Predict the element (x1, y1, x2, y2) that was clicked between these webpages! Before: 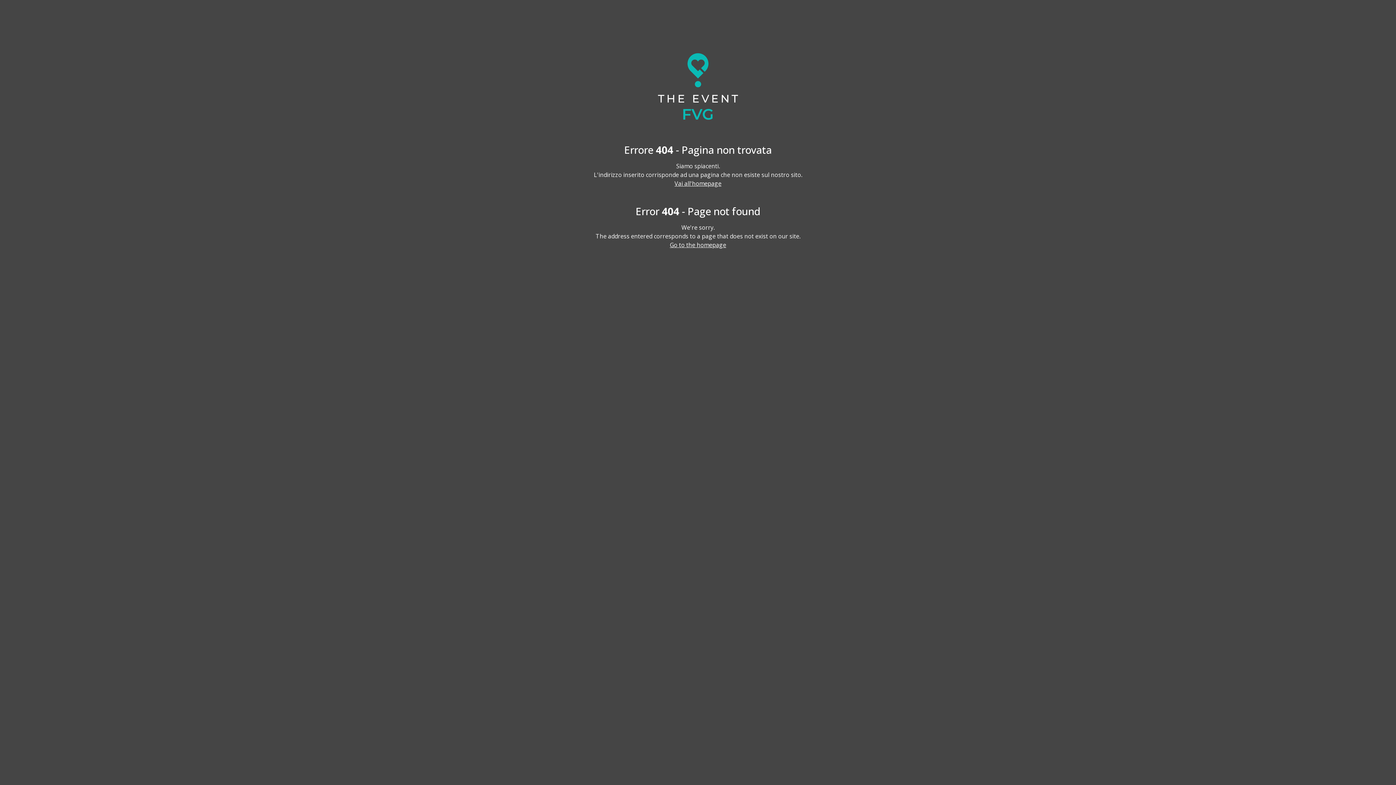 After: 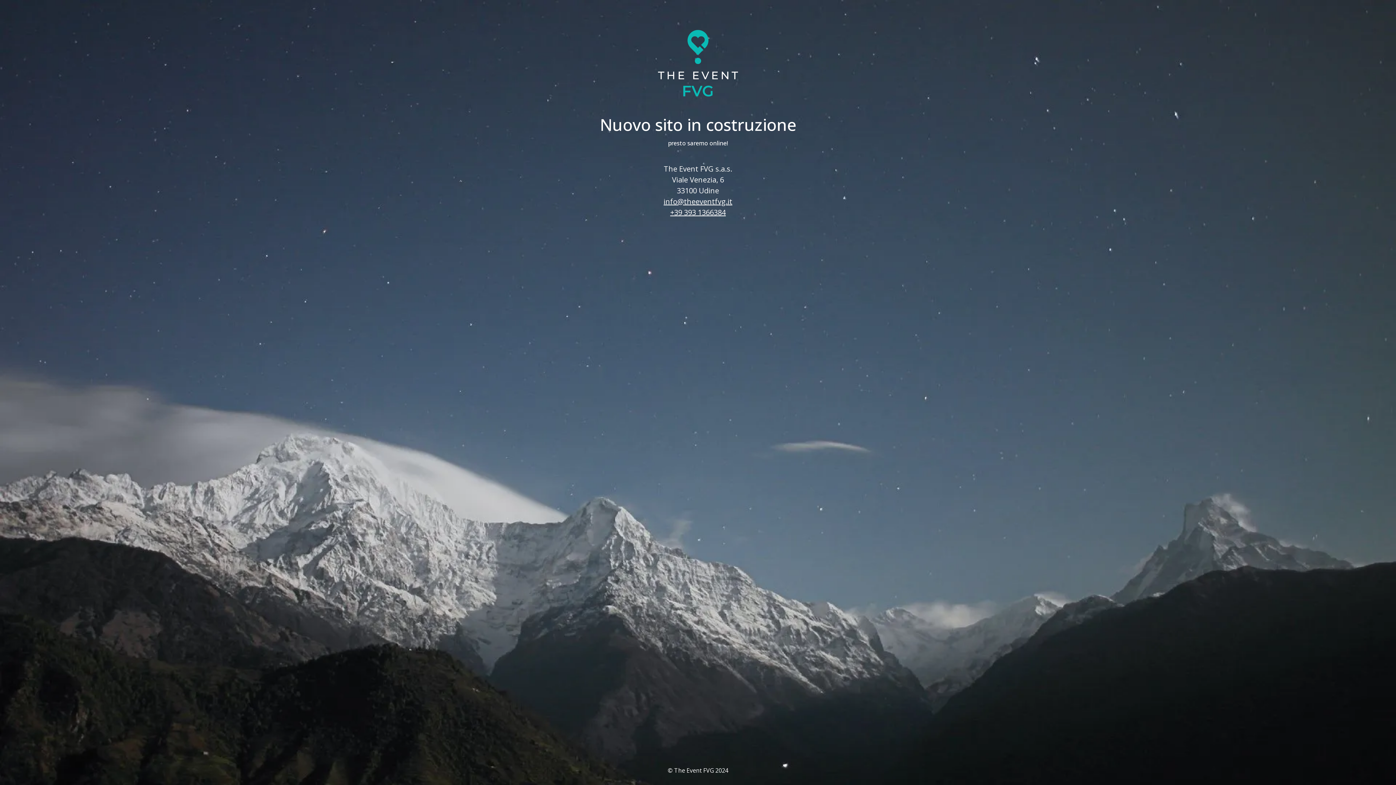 Action: bbox: (670, 241, 726, 249) label: Go to the homepage